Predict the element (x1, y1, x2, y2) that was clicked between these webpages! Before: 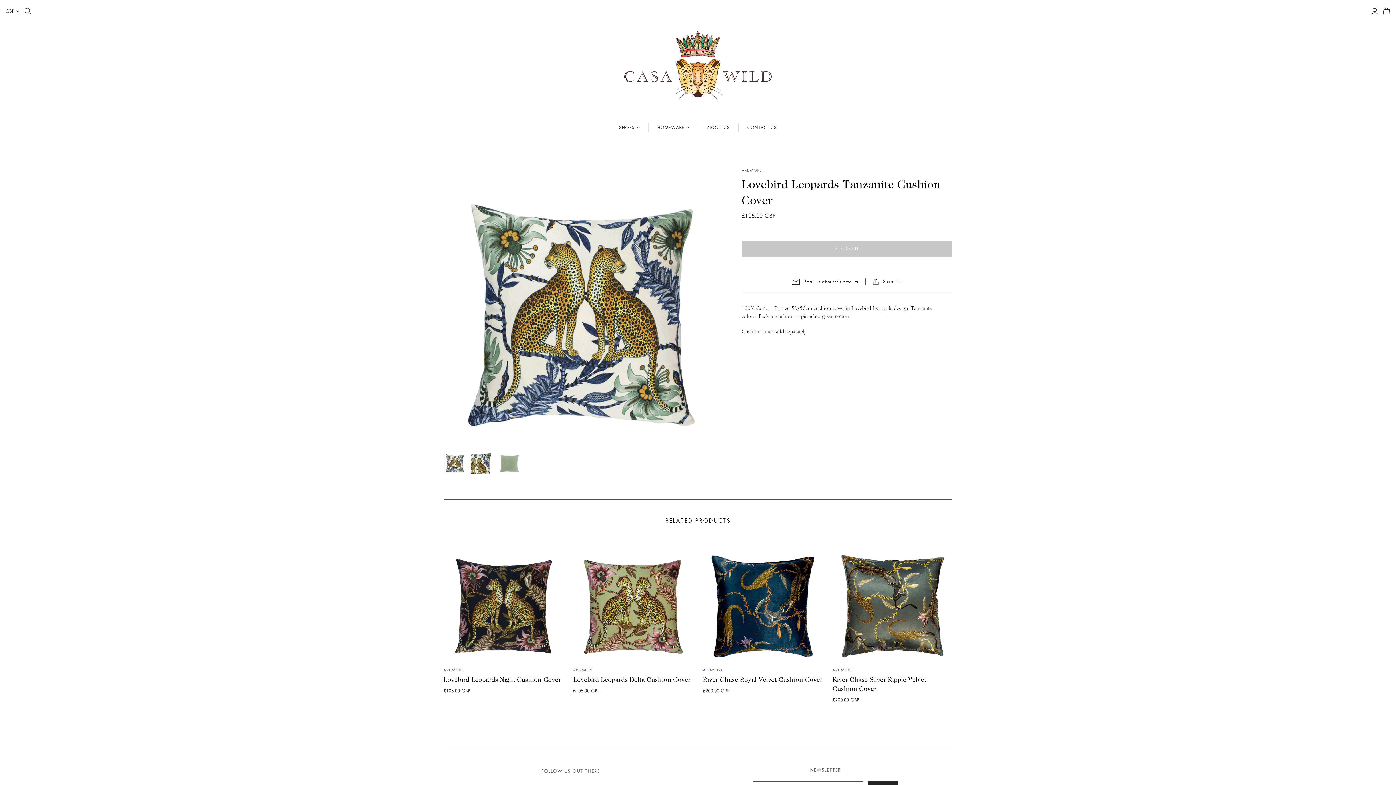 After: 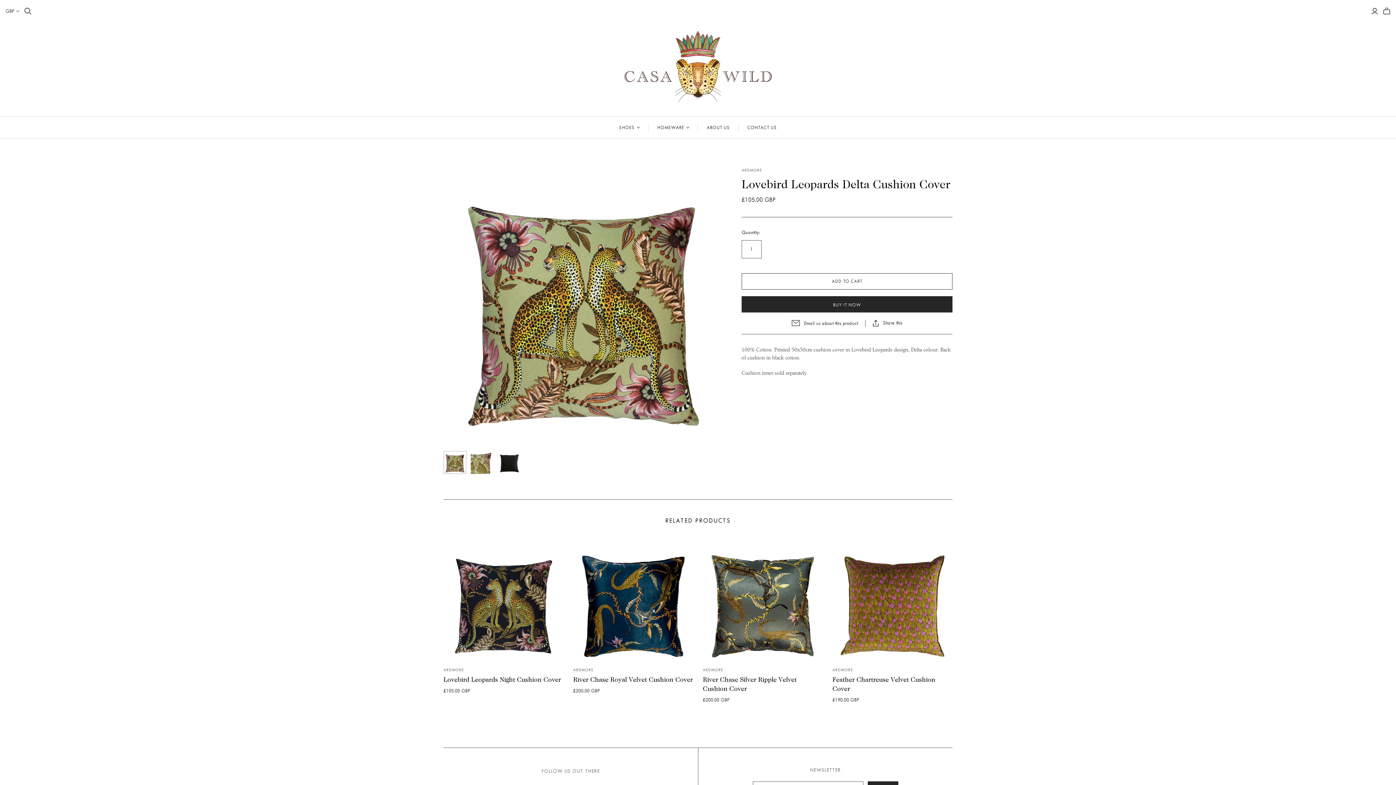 Action: label: Lovebird Leopards Delta Cushion Cover bbox: (573, 675, 690, 683)